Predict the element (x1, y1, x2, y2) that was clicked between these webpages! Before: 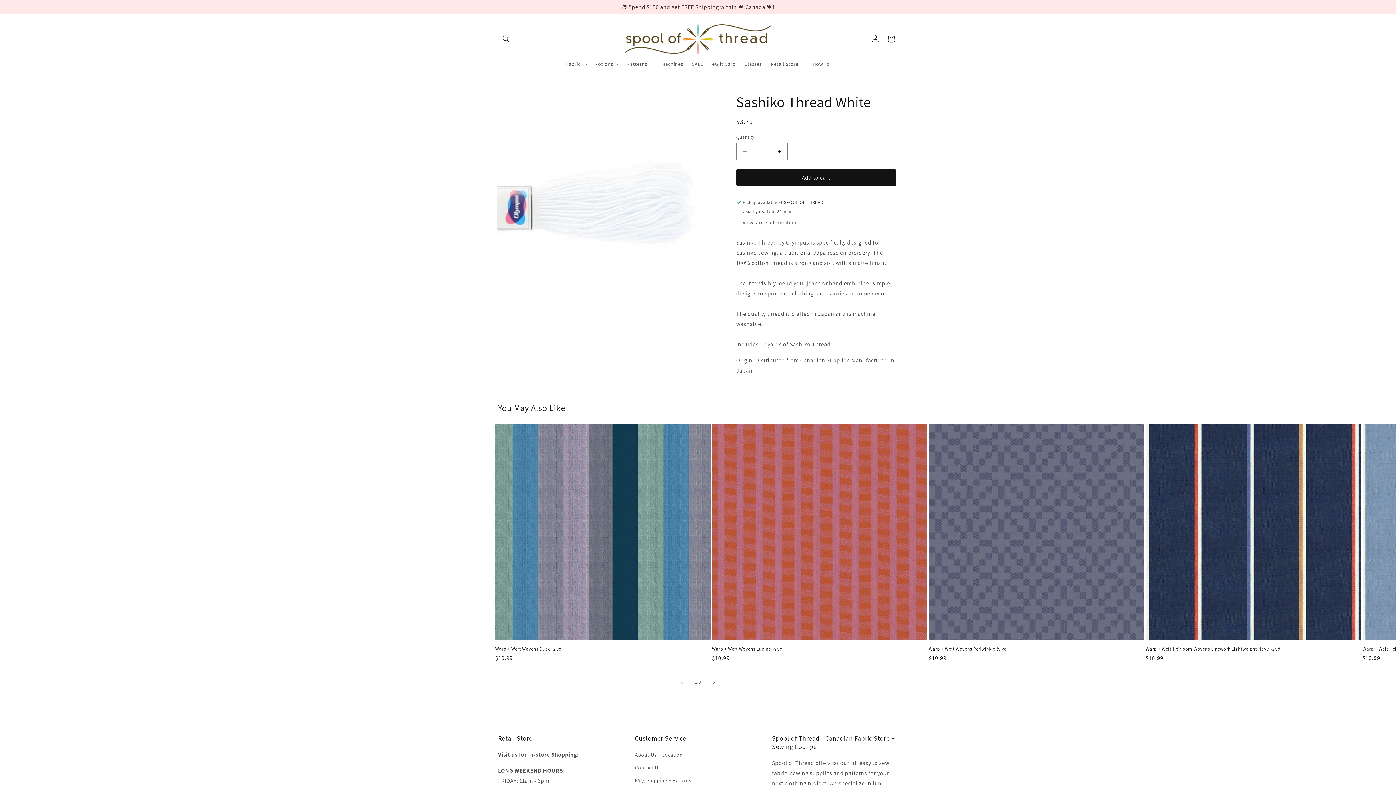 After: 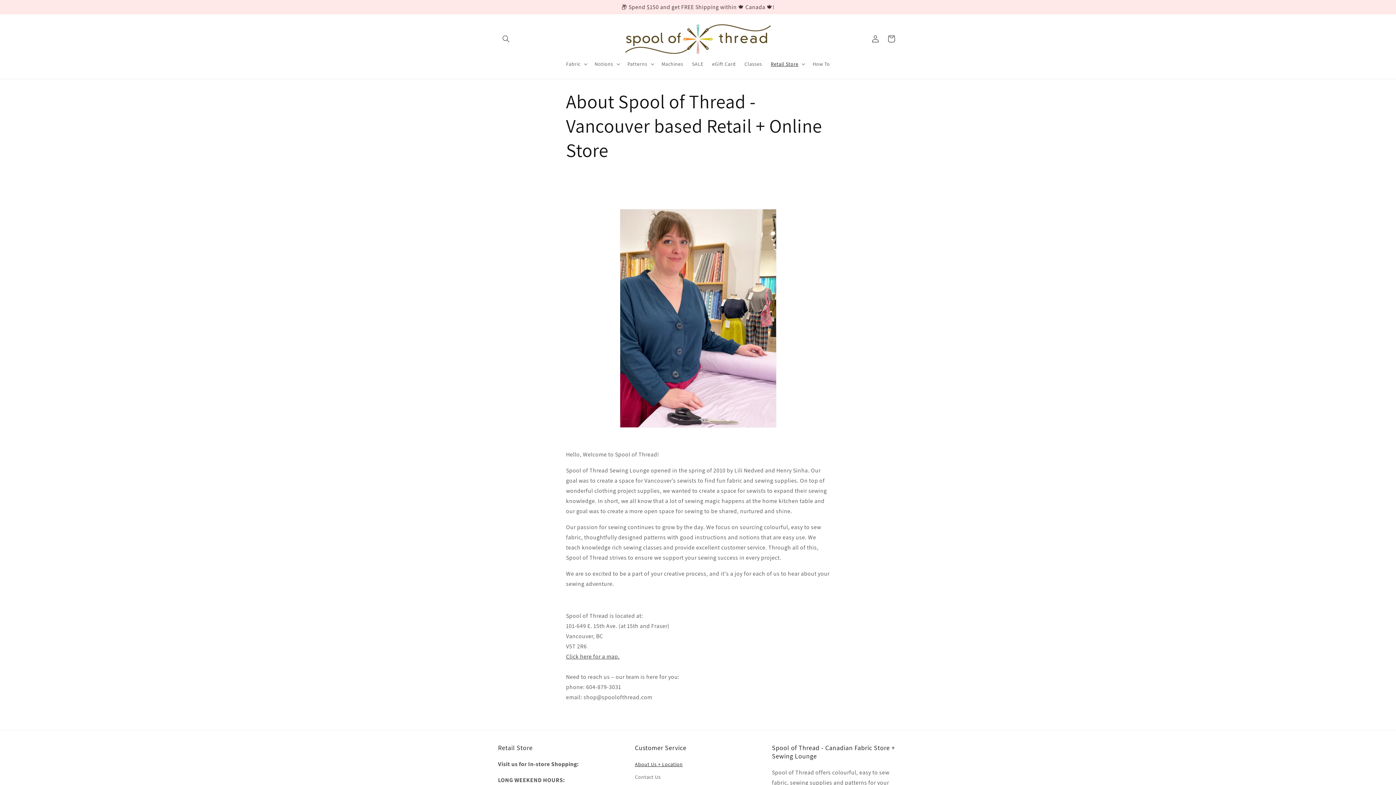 Action: label: About Us + Location bbox: (635, 750, 682, 761)